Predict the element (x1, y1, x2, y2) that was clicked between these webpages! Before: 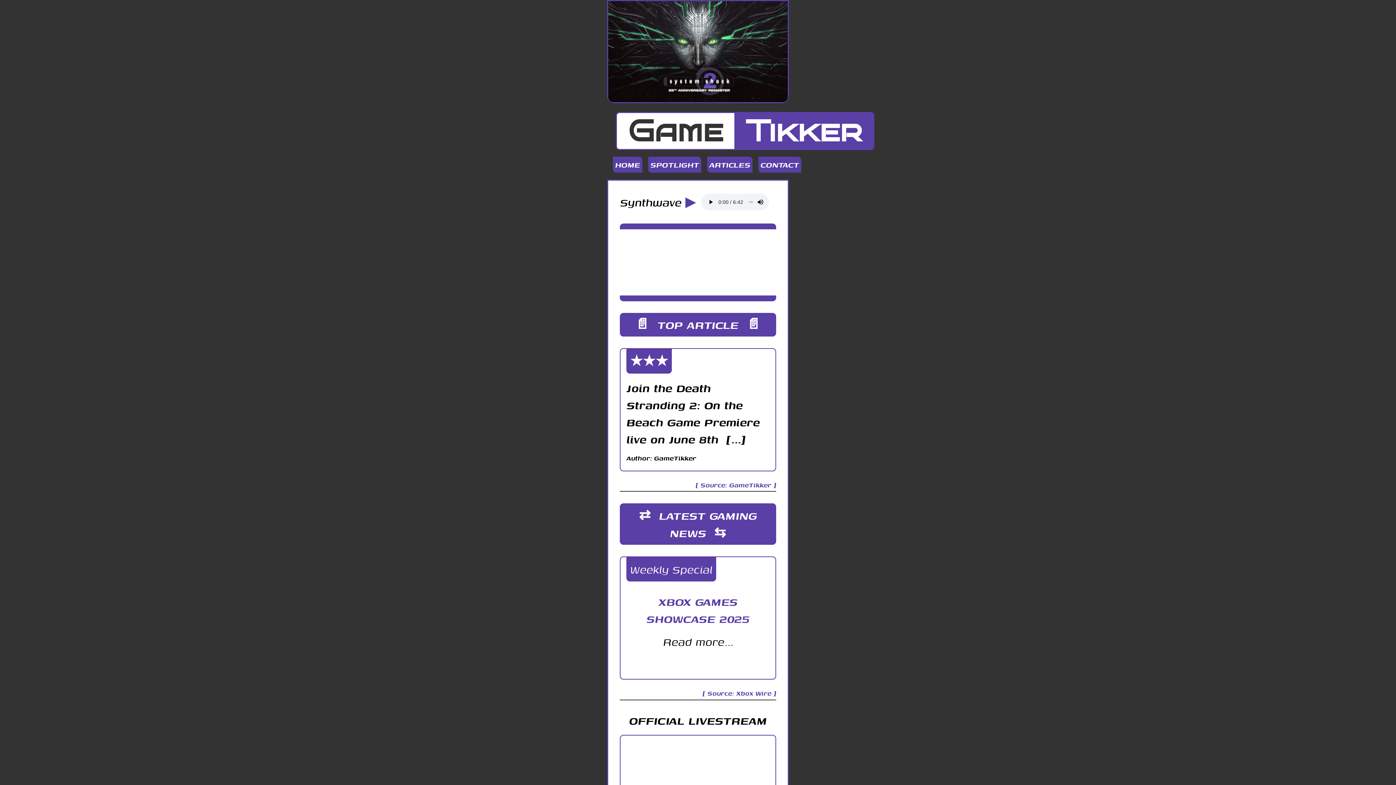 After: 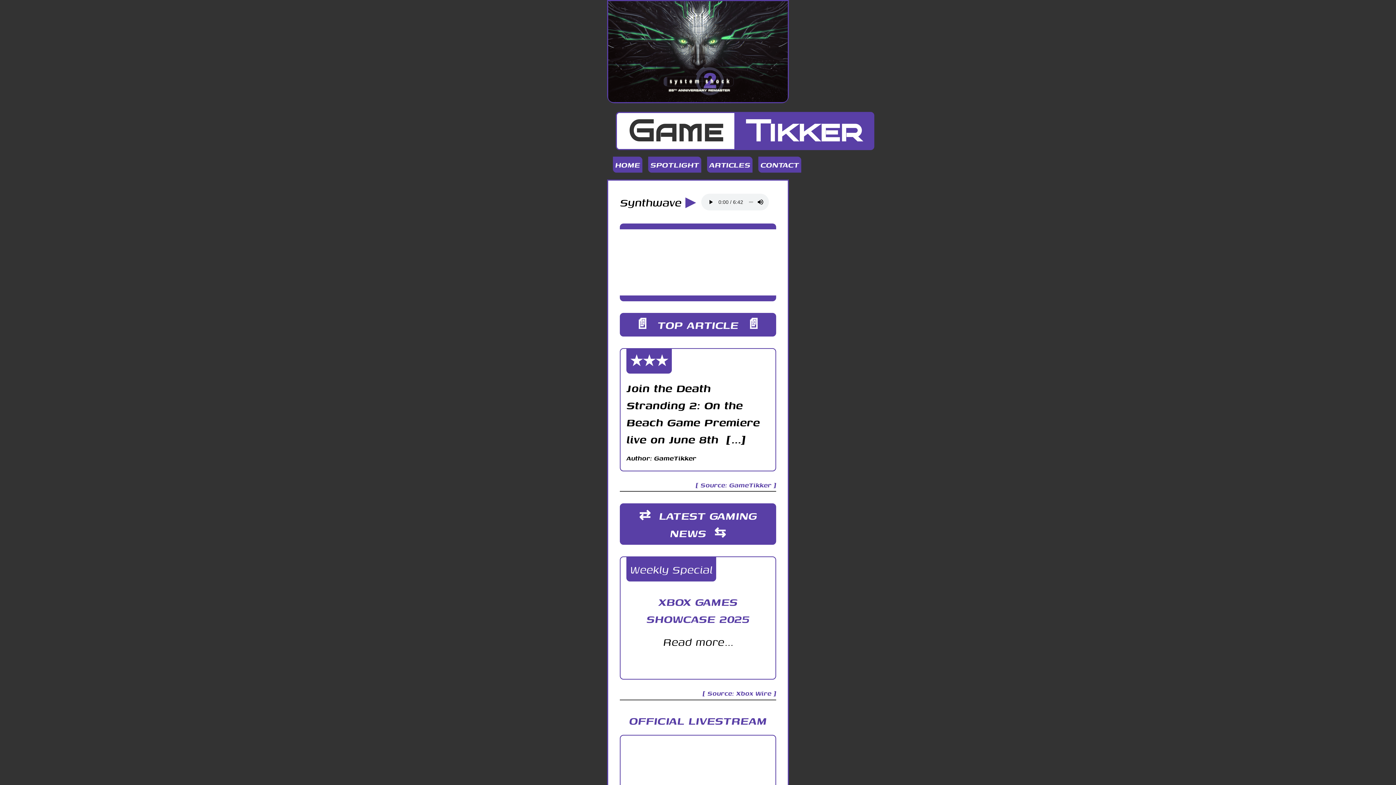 Action: bbox: (629, 712, 767, 729) label: OFFICIAL LIVESTREAM